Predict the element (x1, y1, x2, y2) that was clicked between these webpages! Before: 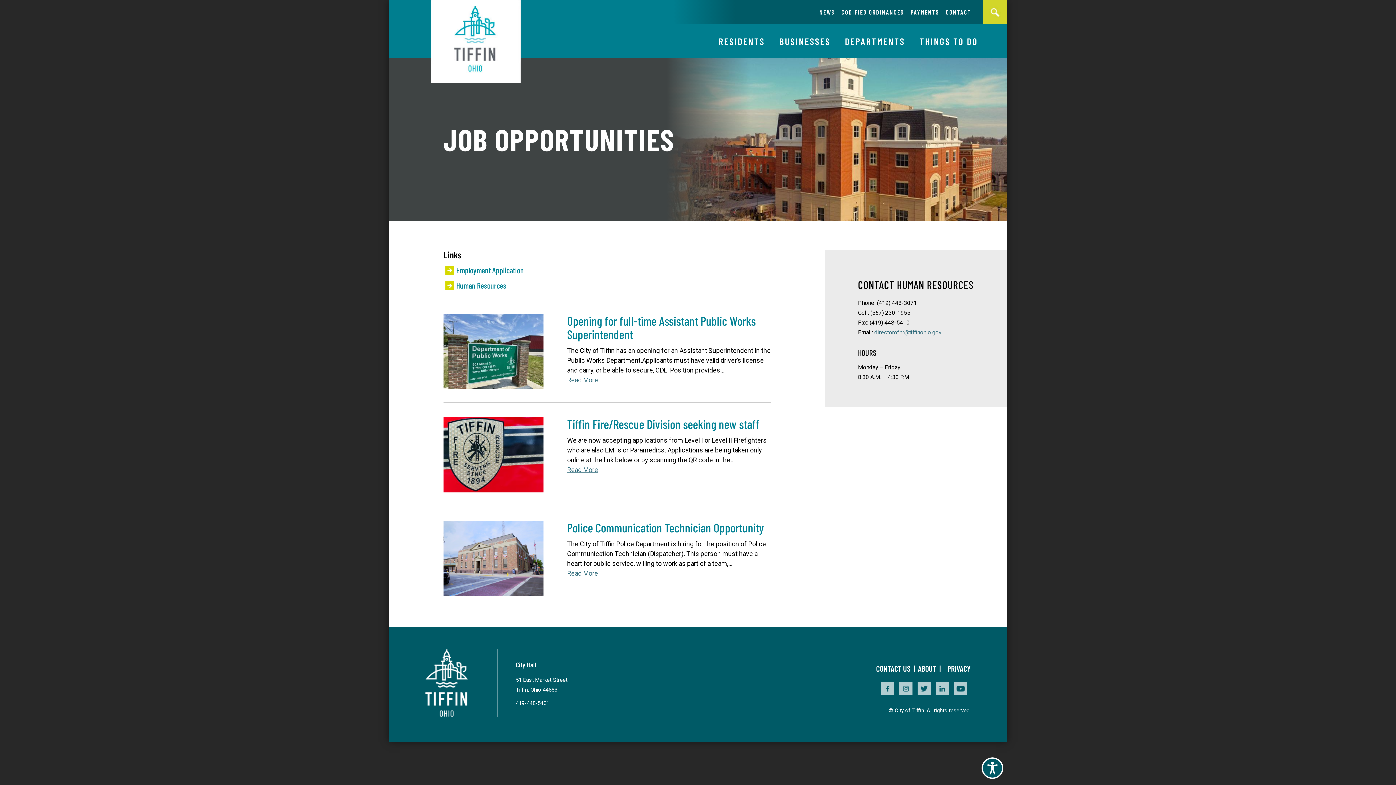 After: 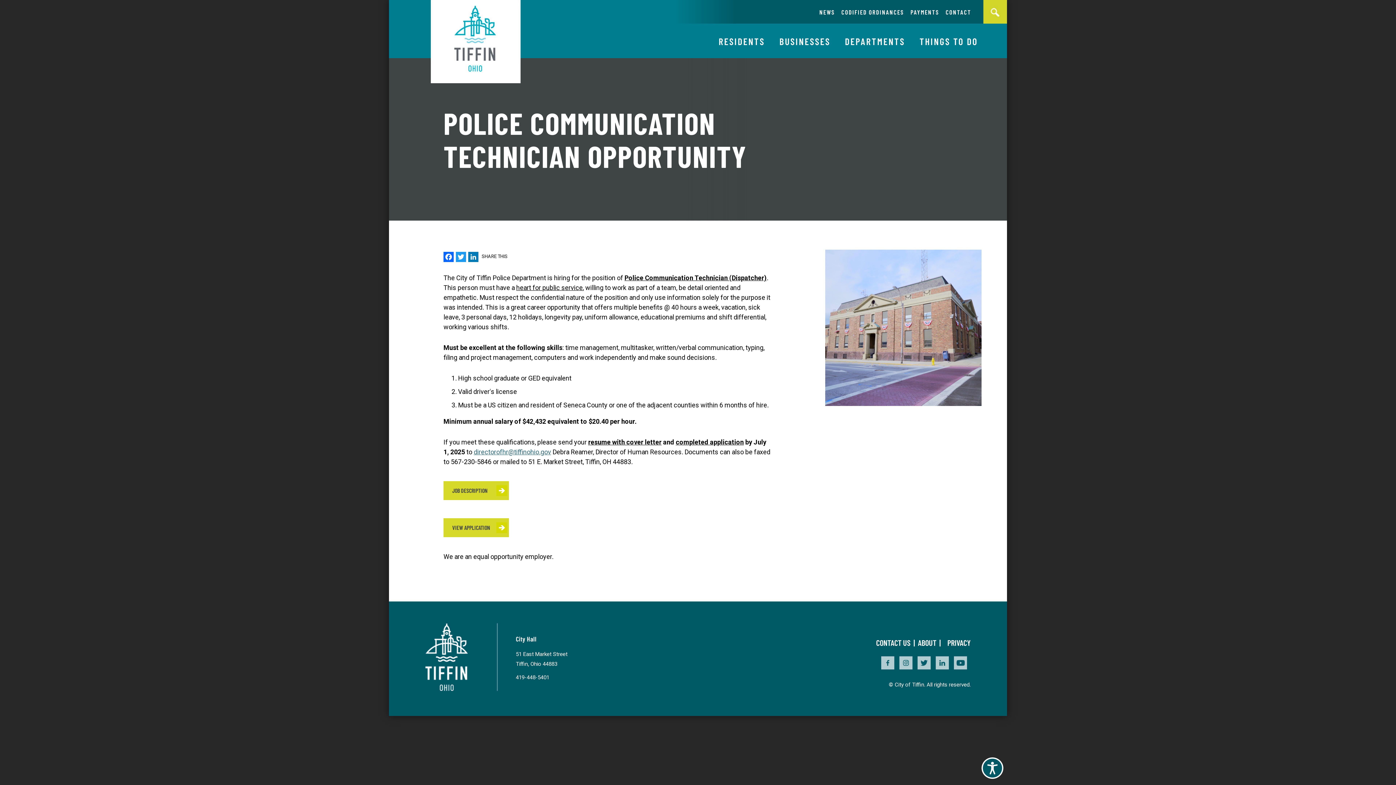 Action: label: Read More bbox: (567, 569, 598, 577)